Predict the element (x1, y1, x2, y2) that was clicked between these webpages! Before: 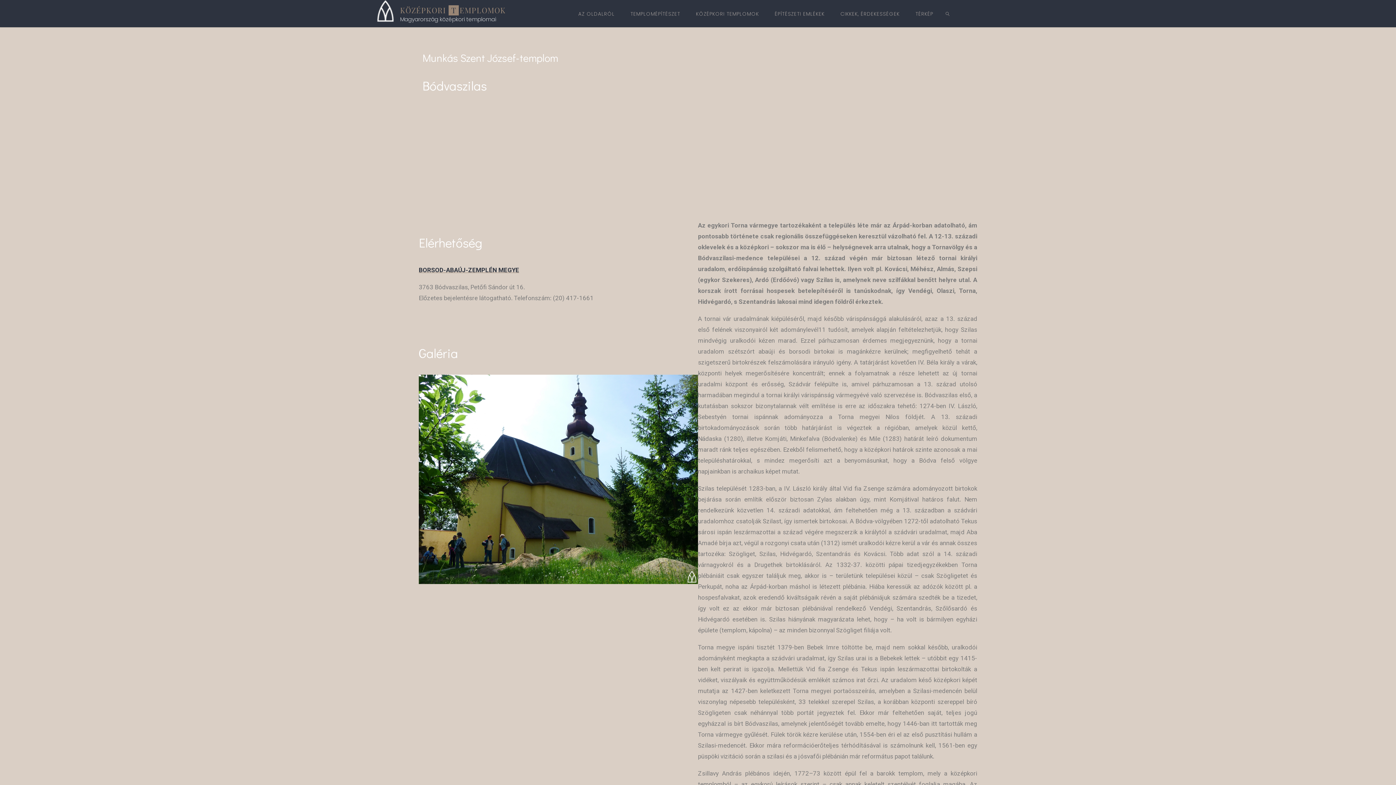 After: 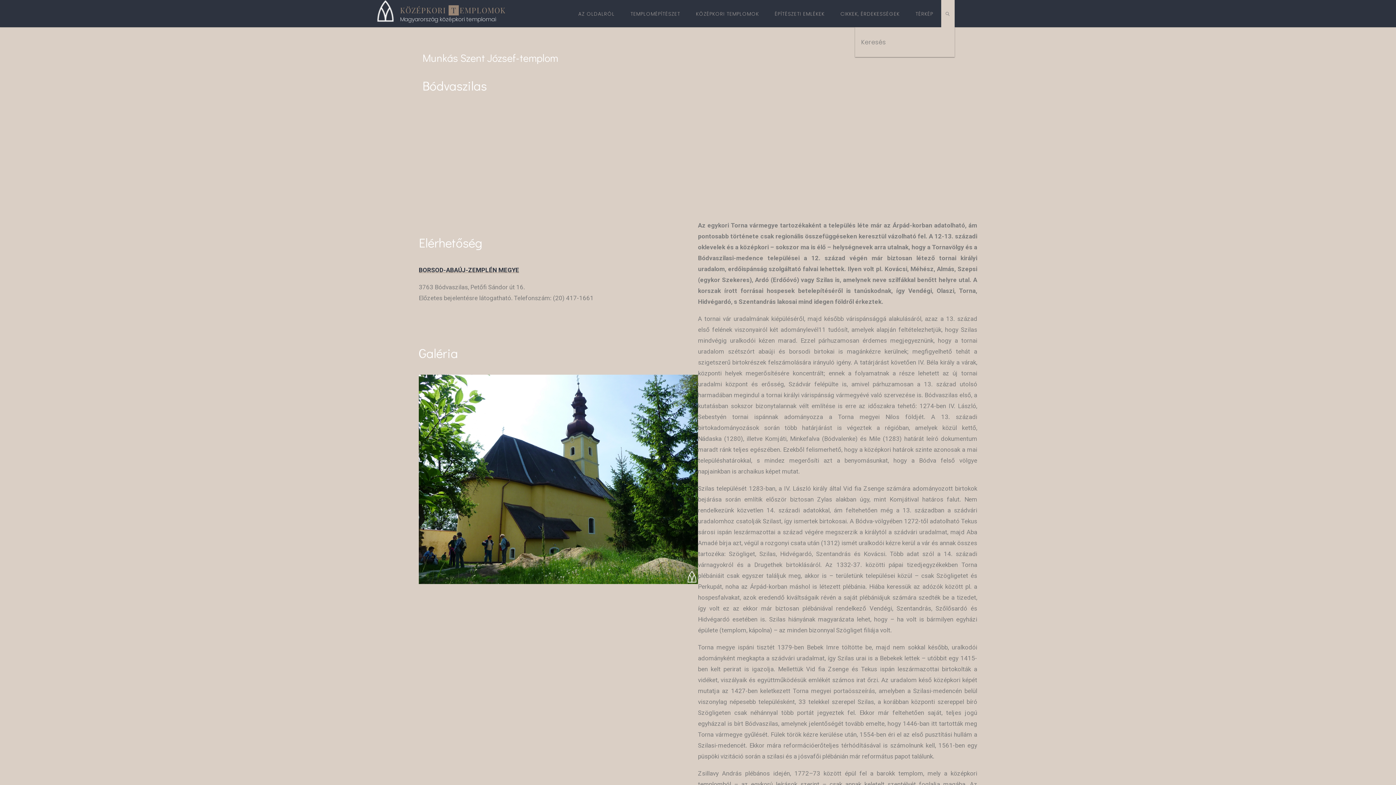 Action: bbox: (941, 0, 954, 27) label: KERESÉS